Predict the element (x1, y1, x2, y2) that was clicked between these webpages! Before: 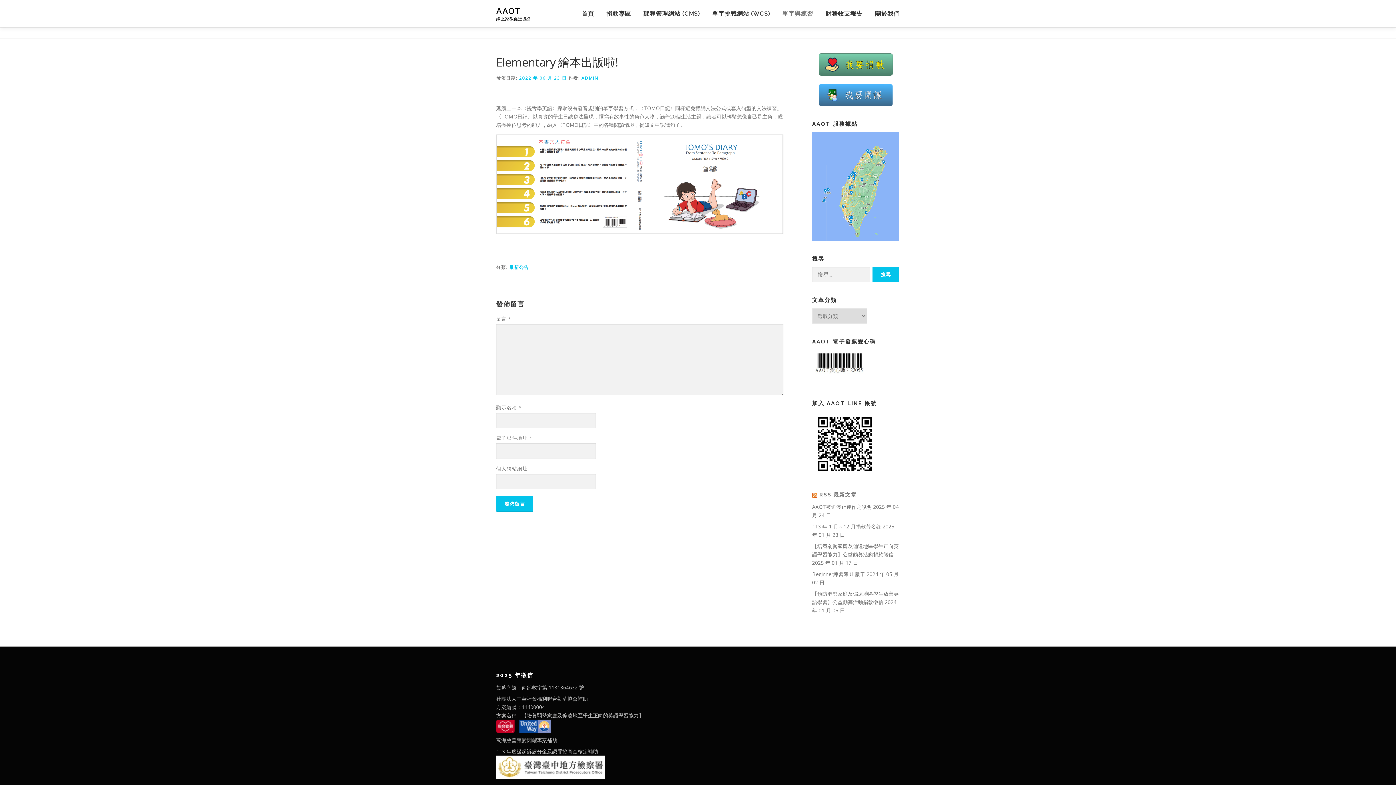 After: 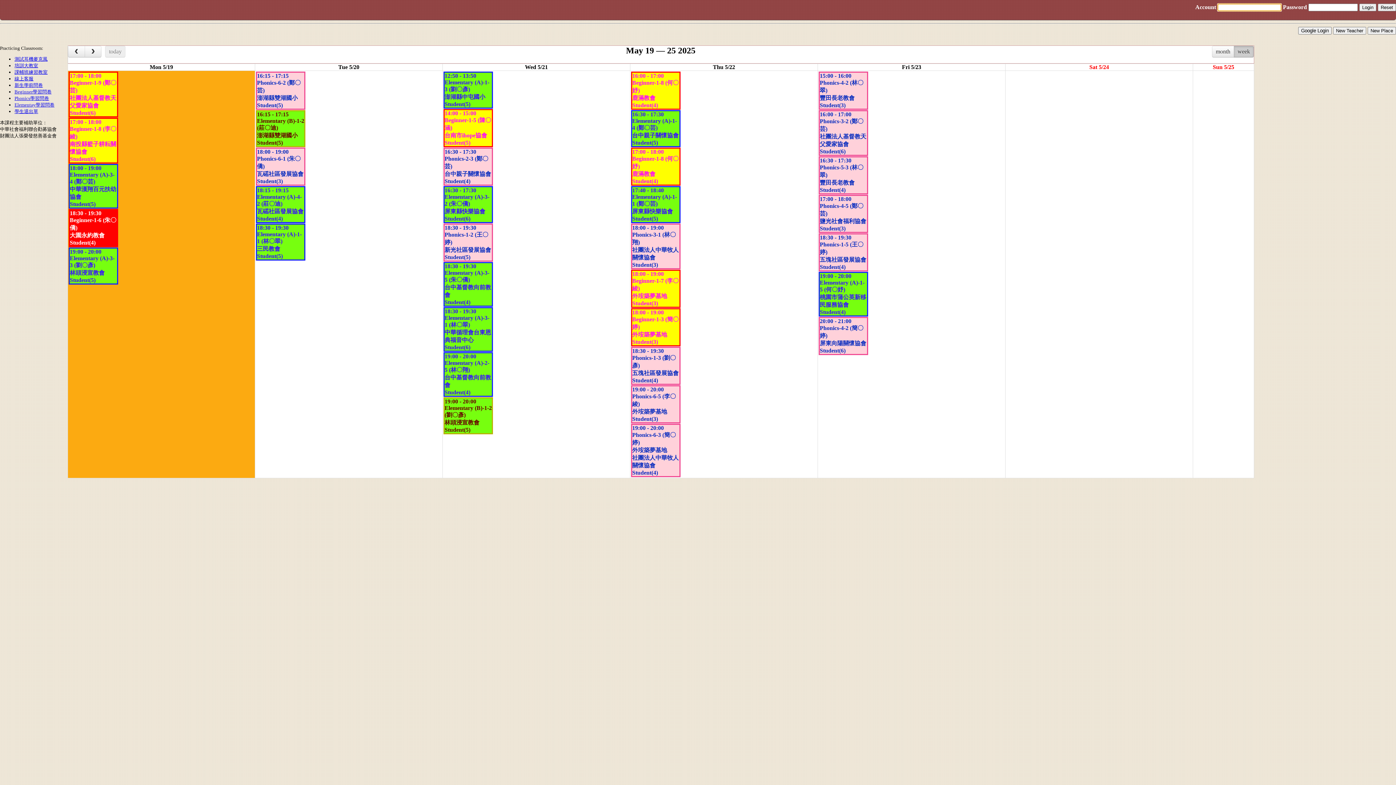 Action: bbox: (637, 0, 706, 27) label: 課程管理網站 (CMS)